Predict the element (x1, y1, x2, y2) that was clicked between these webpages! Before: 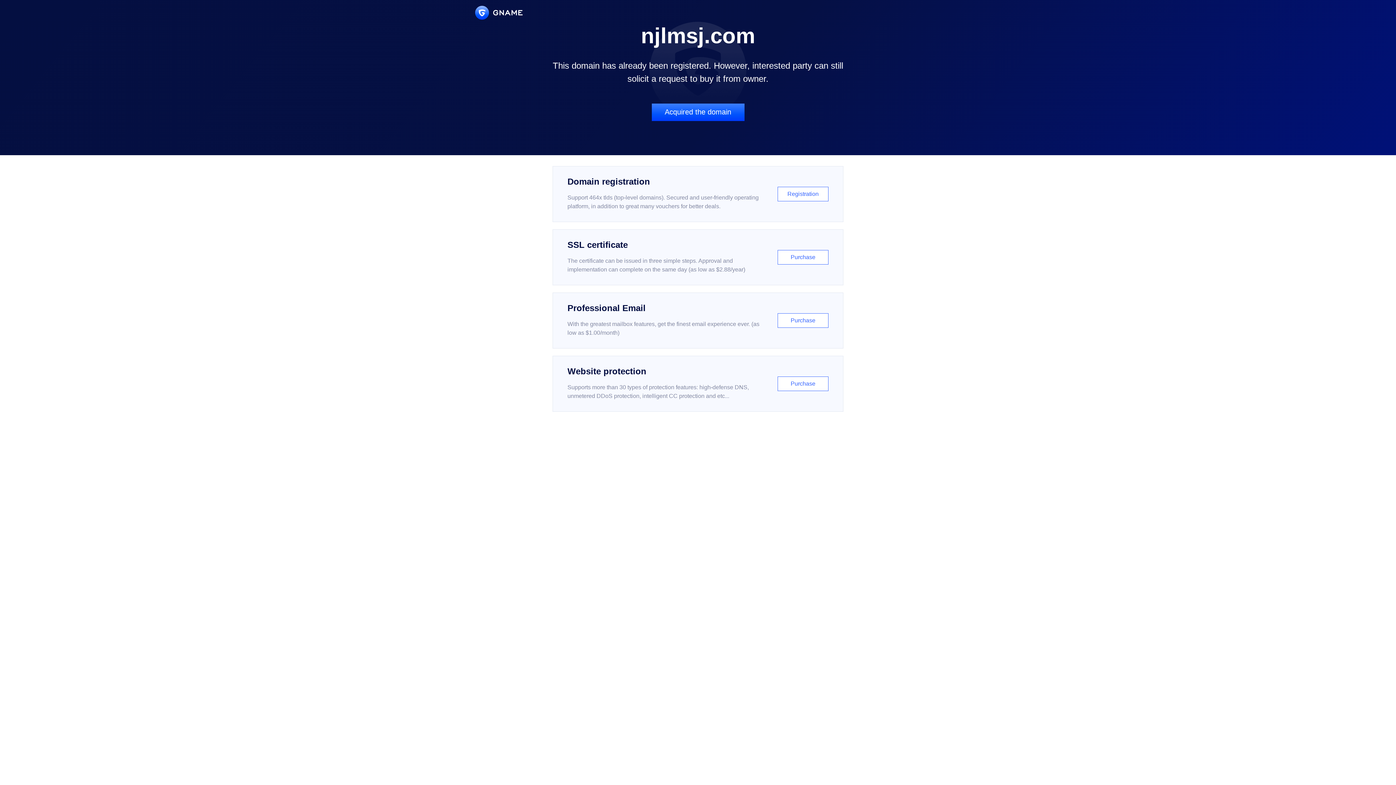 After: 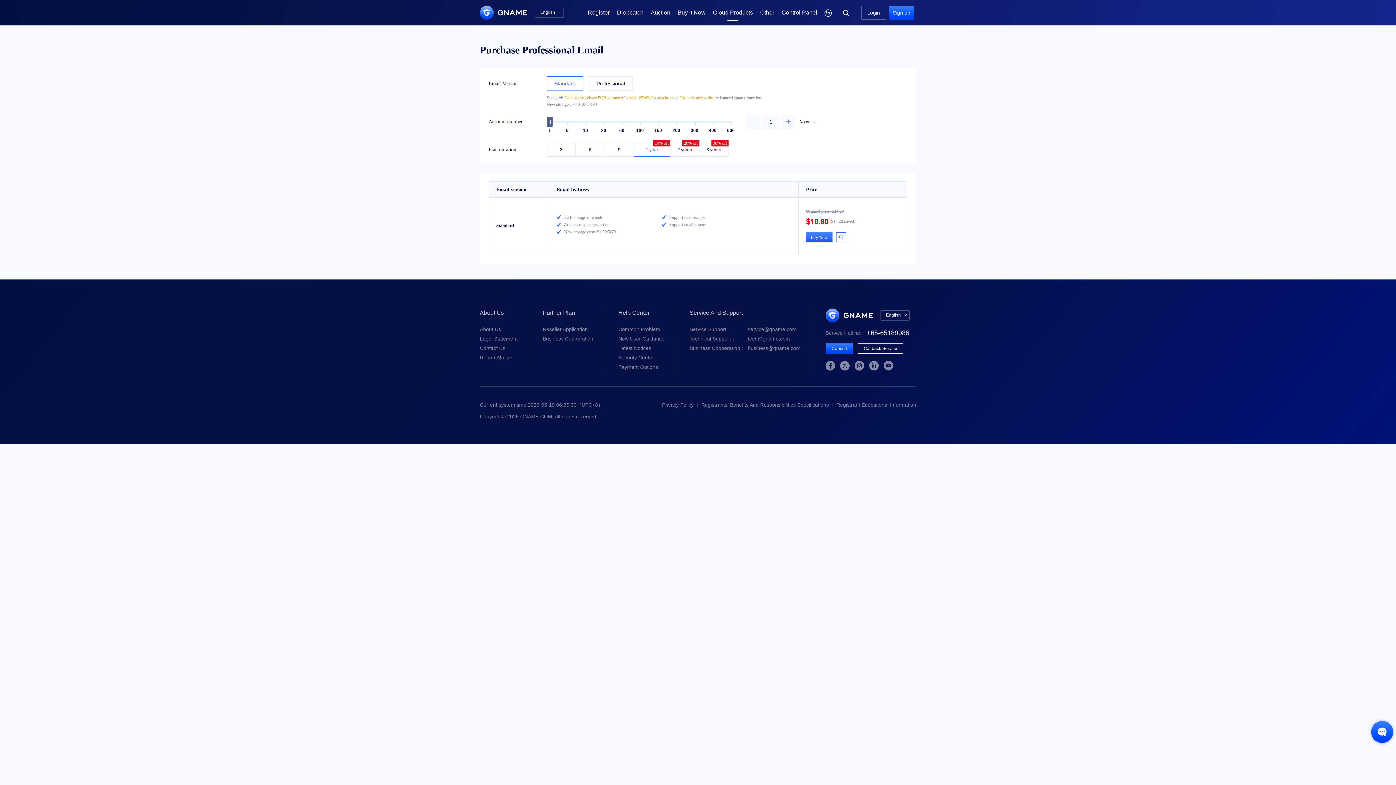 Action: label: Professional Email

With the greatest mailbox features, get the finest email experience ever. (as low as $1.00/month)

Purchase bbox: (552, 292, 843, 348)